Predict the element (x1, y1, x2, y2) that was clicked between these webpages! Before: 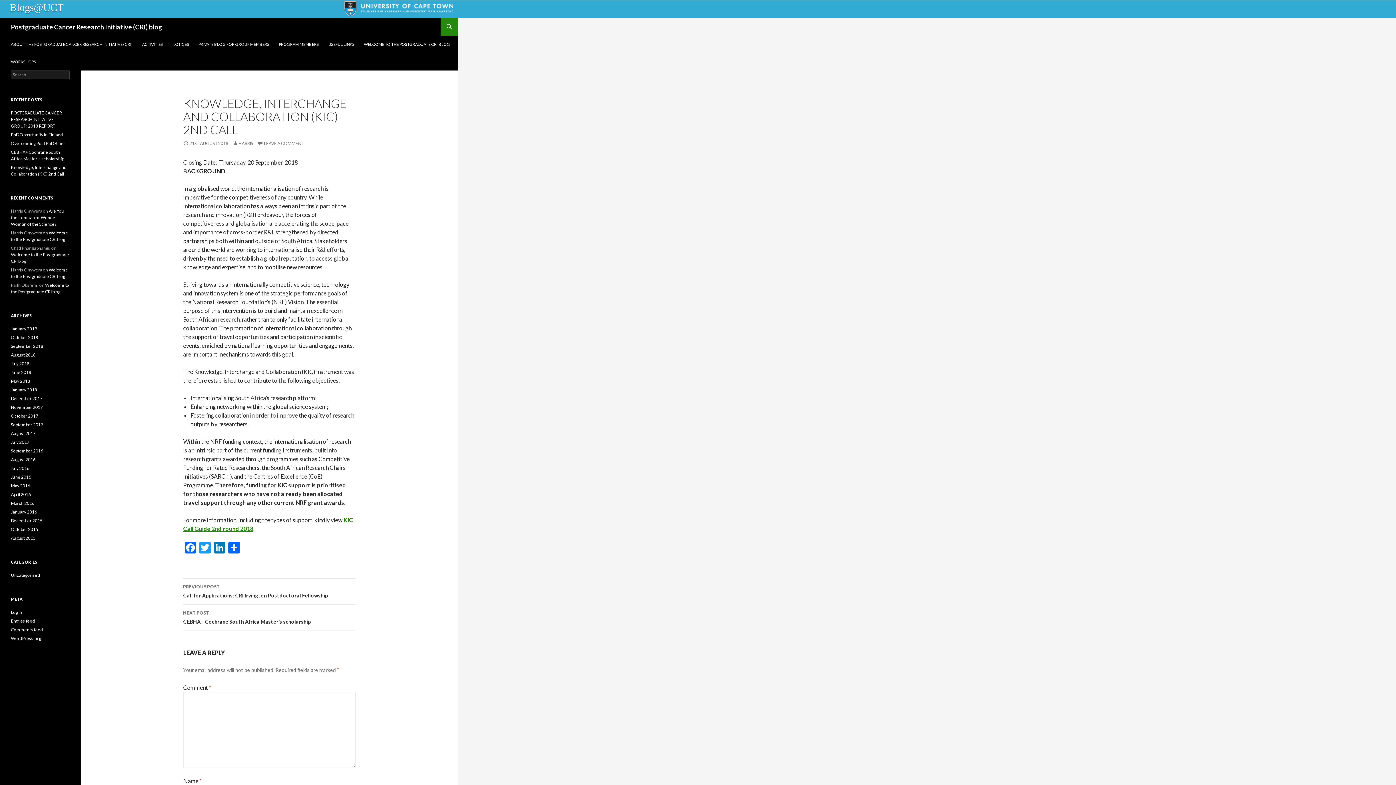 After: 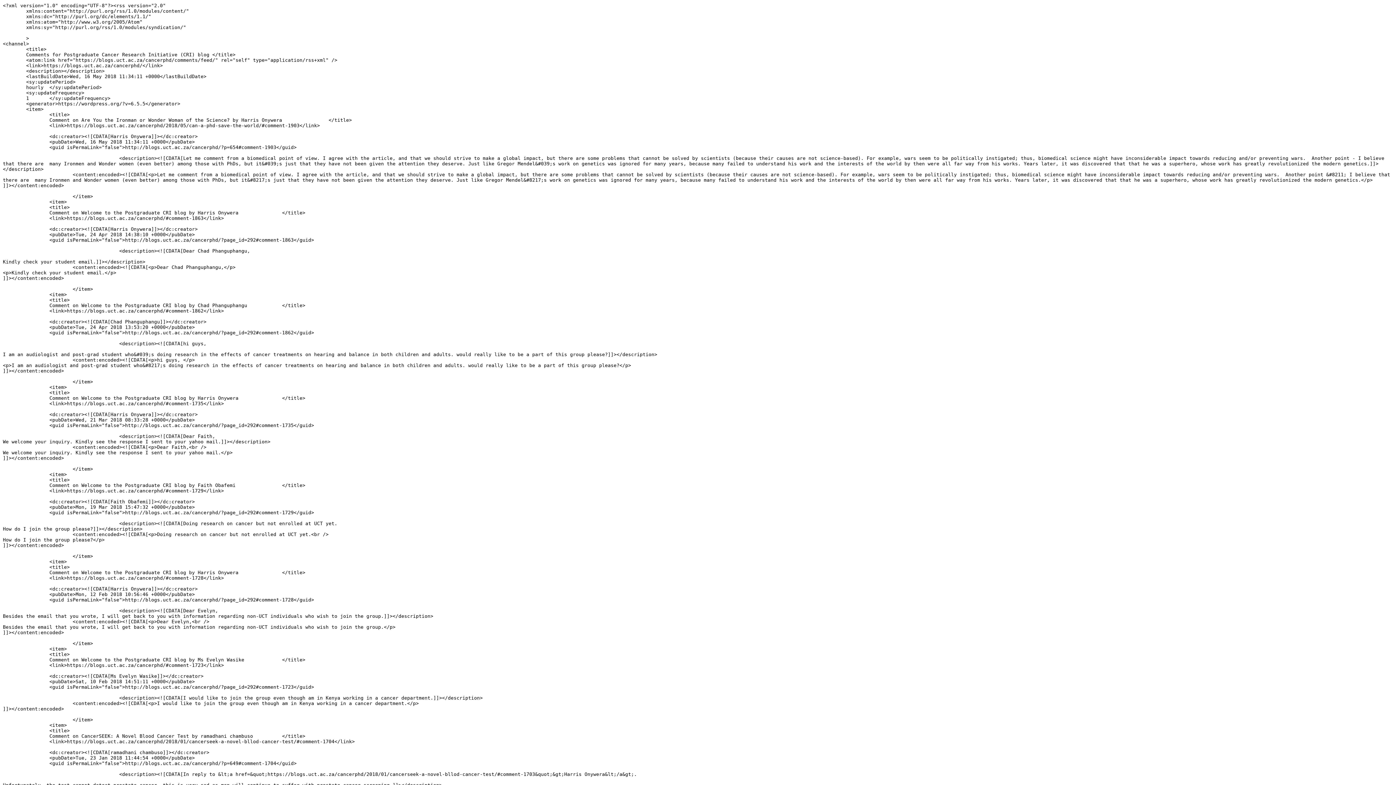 Action: label: Comments feed bbox: (10, 627, 42, 632)